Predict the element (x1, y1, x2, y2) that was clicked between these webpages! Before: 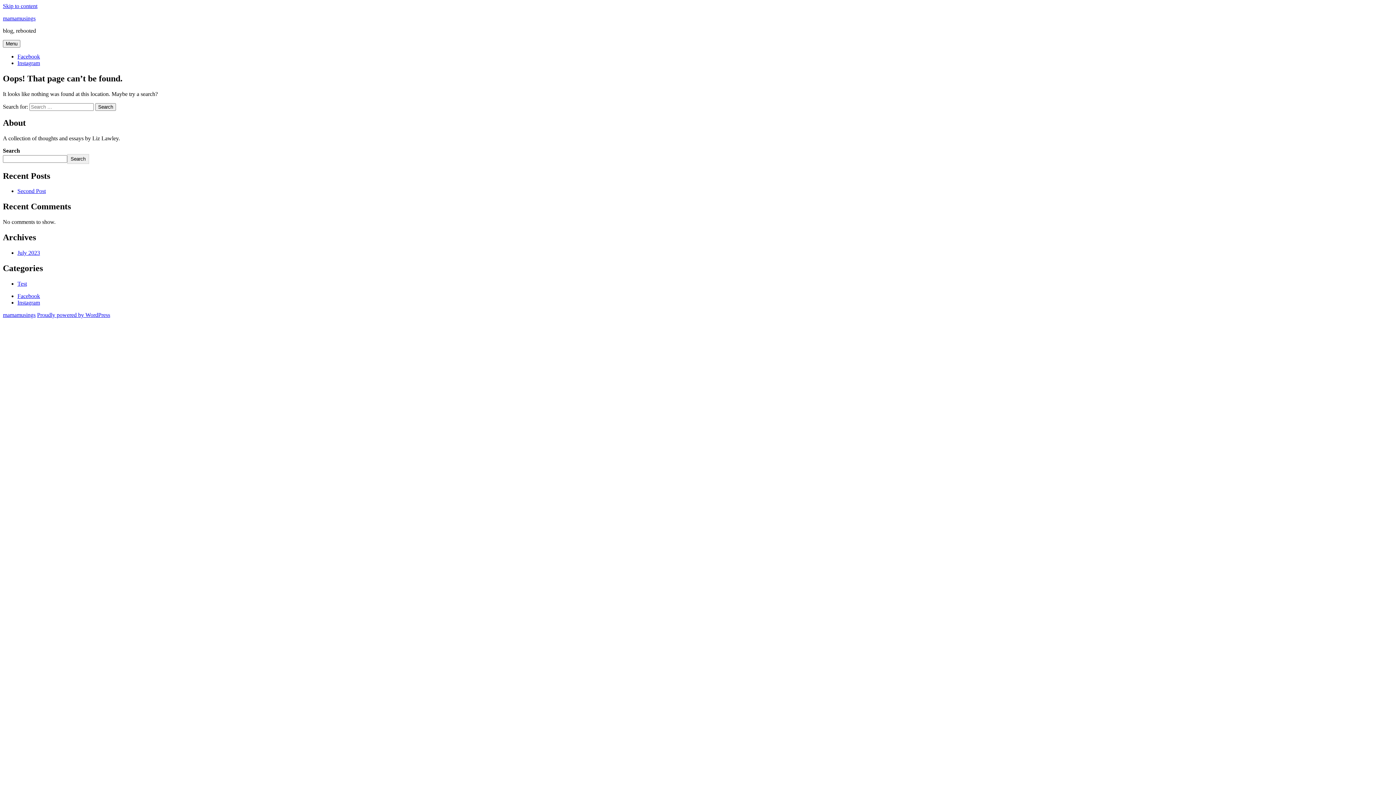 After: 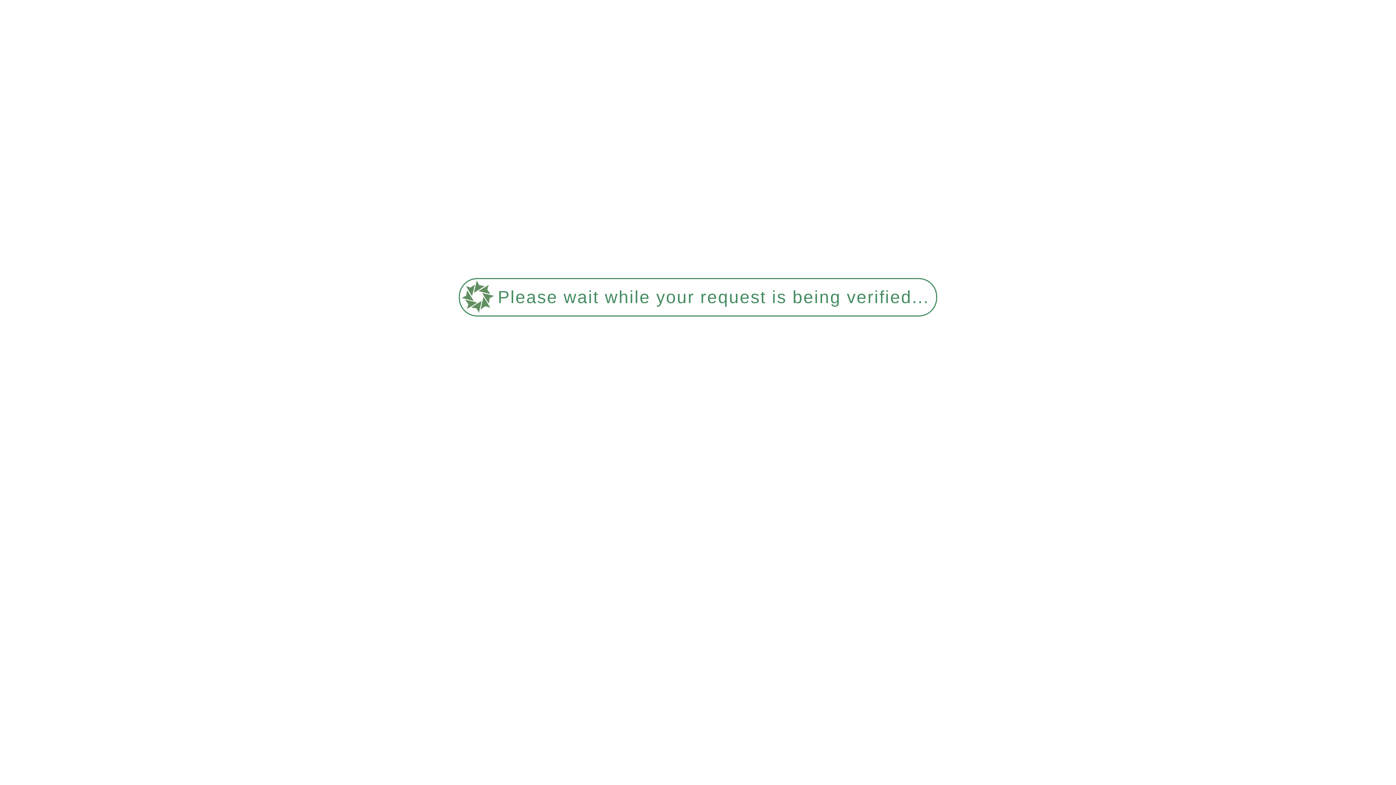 Action: label: Second Post bbox: (17, 188, 45, 194)